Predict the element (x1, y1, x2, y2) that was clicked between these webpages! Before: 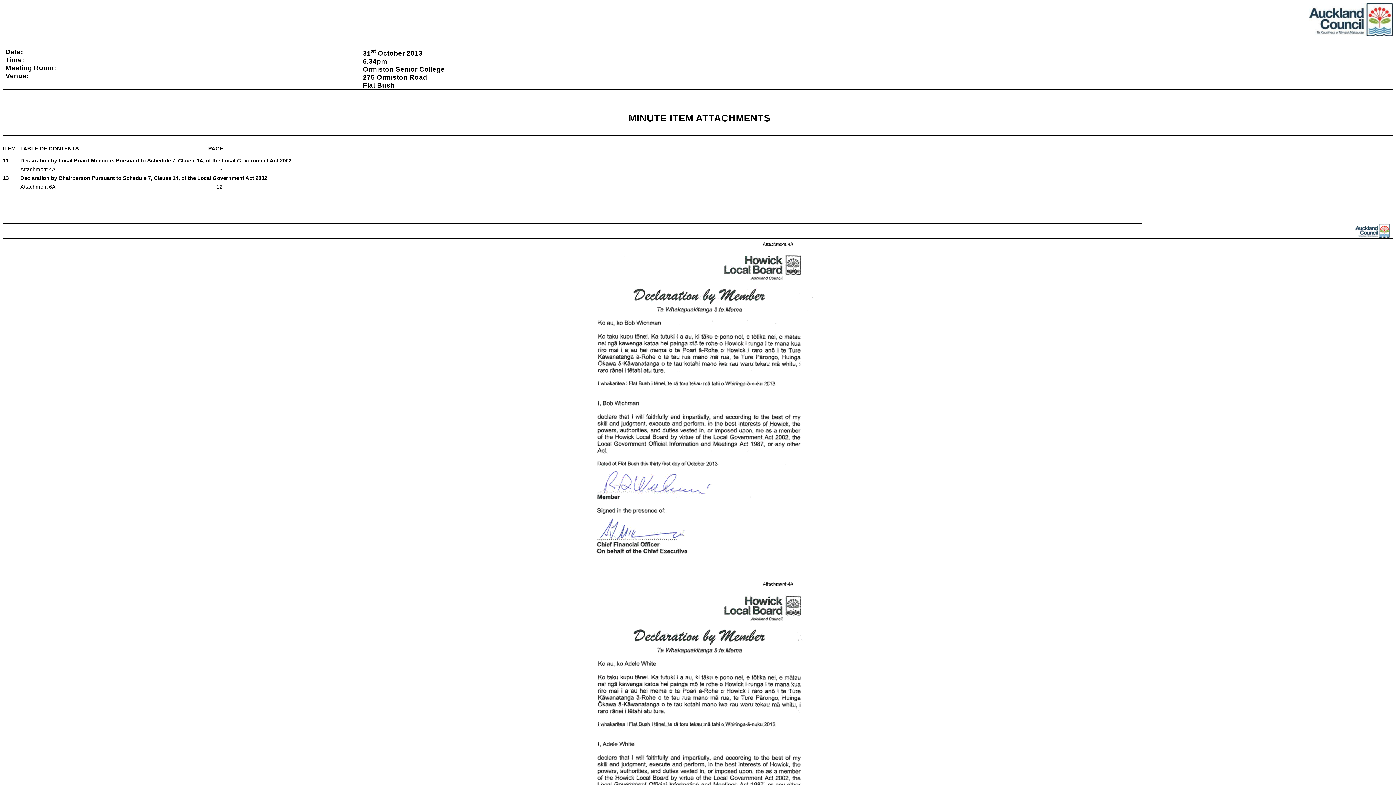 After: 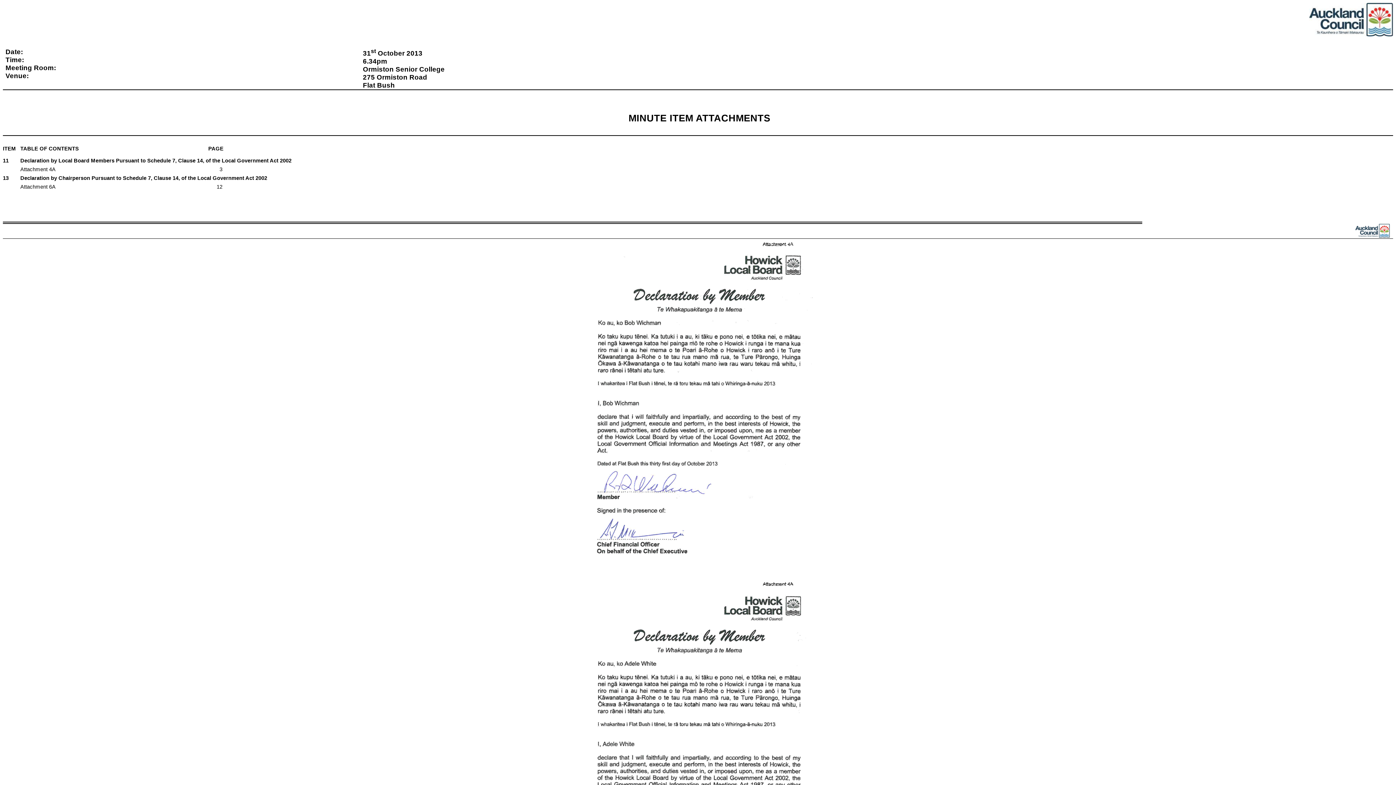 Action: bbox: (1309, 31, 1393, 37)